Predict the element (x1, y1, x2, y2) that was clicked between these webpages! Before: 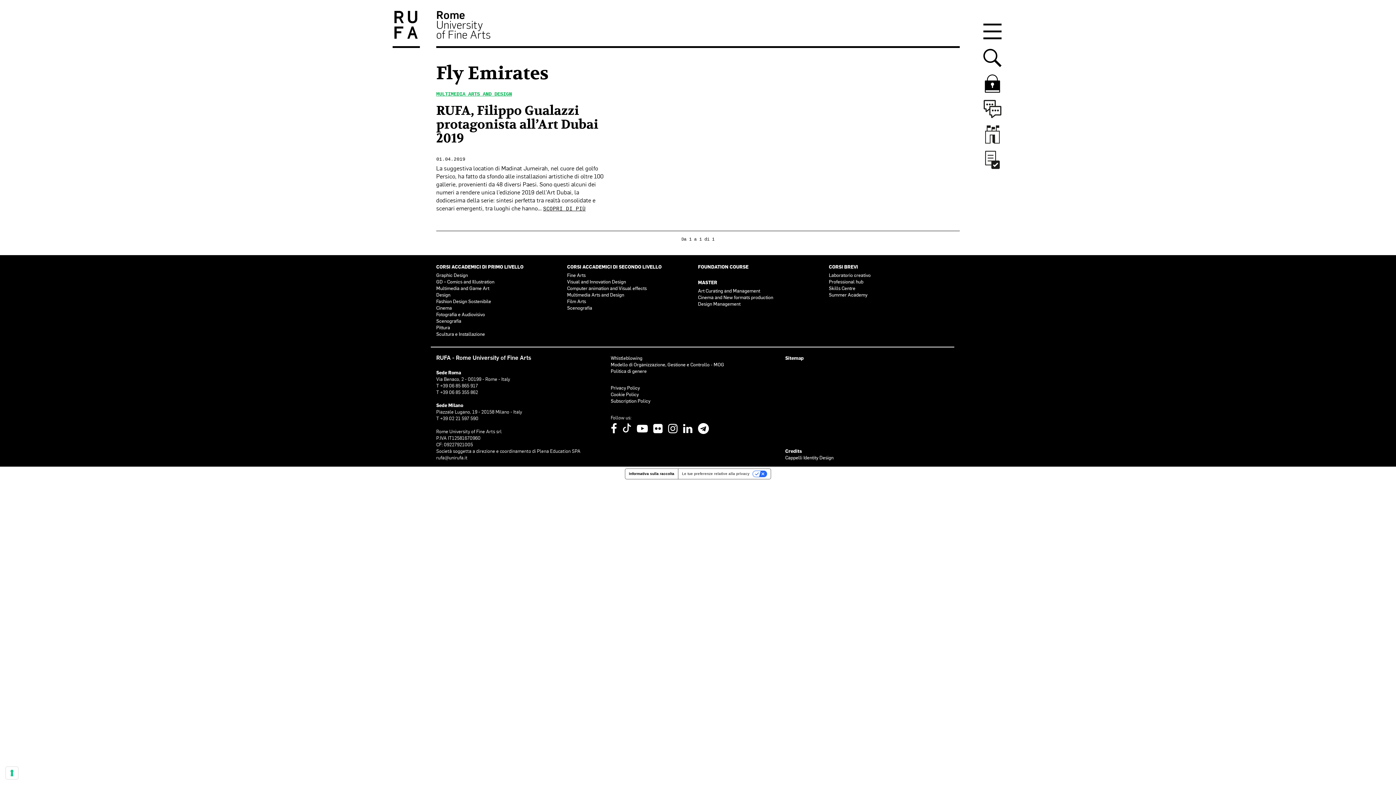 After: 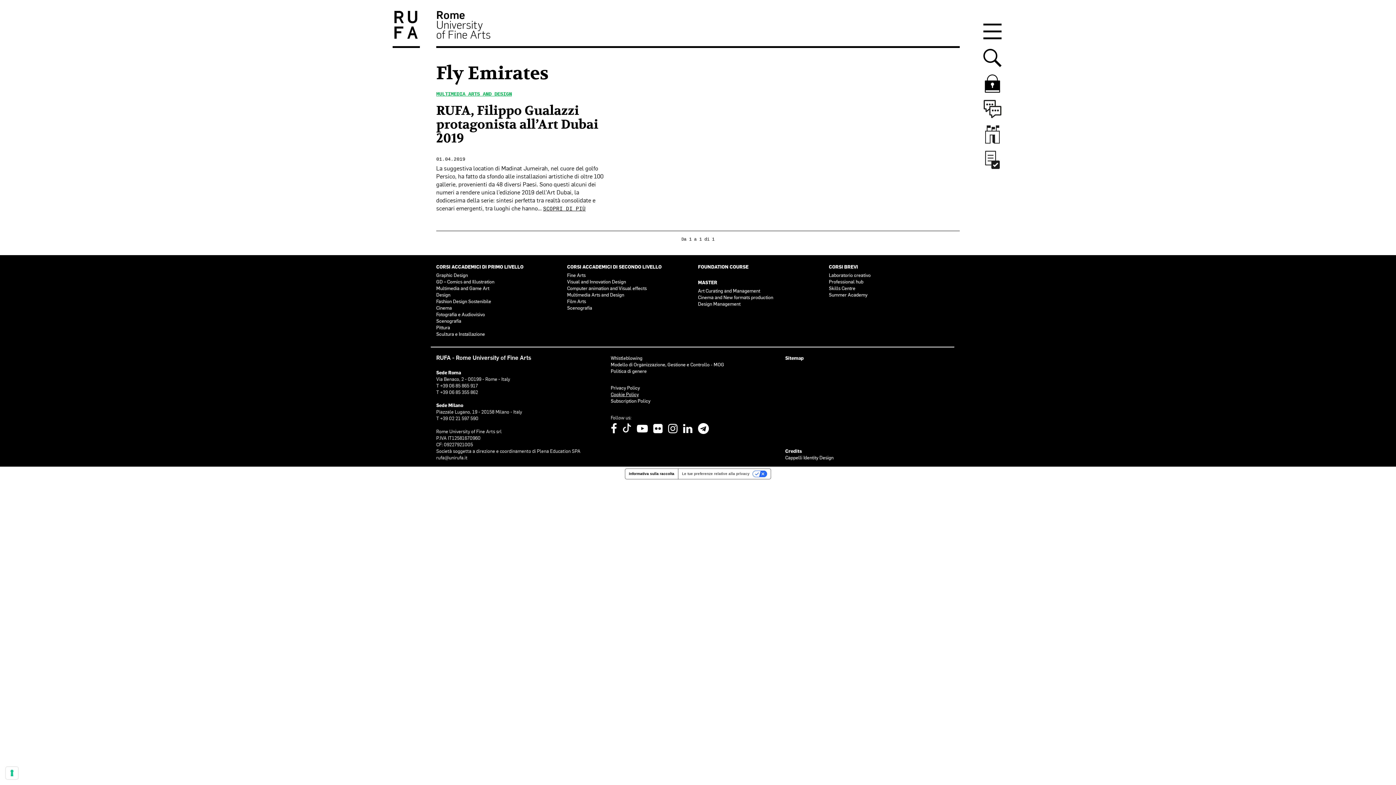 Action: bbox: (610, 392, 638, 397) label: Cookie Policy